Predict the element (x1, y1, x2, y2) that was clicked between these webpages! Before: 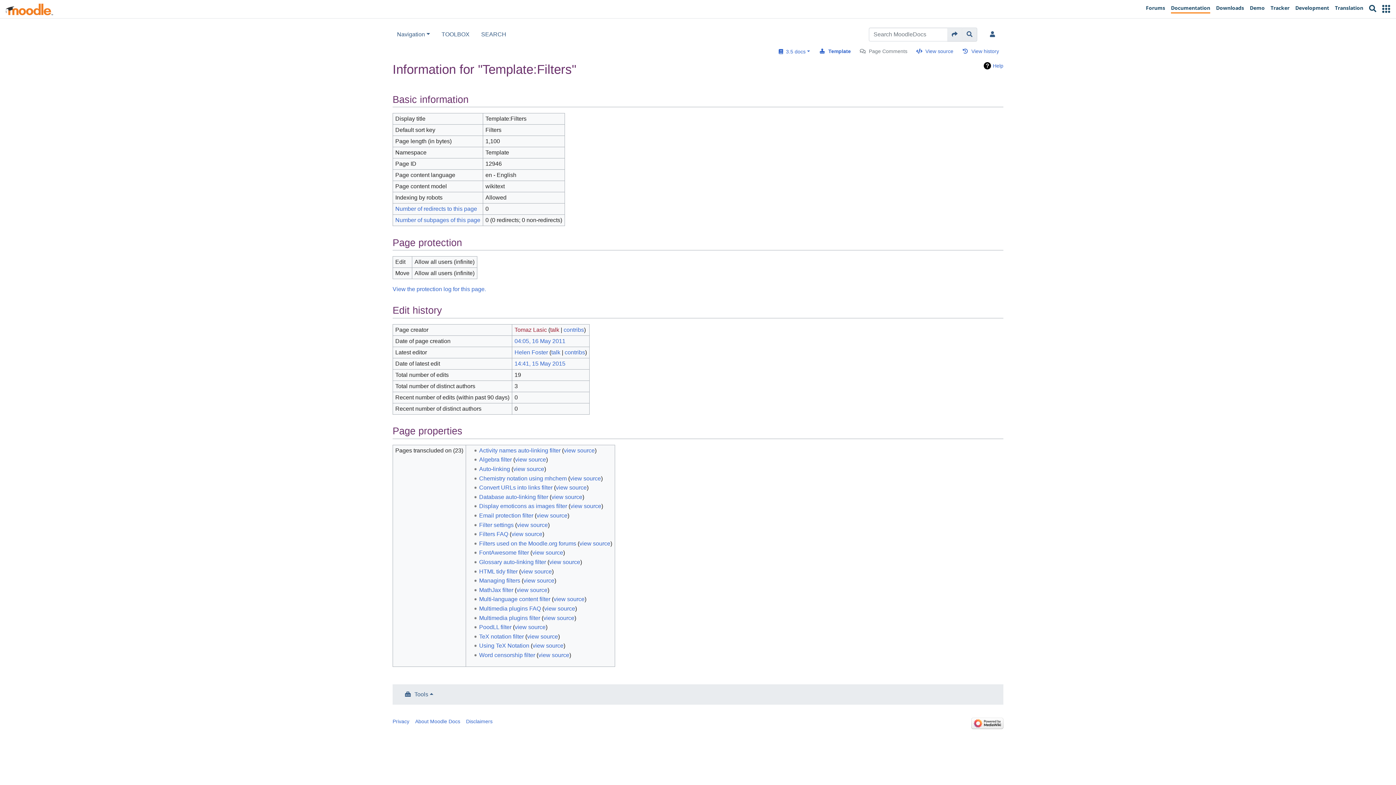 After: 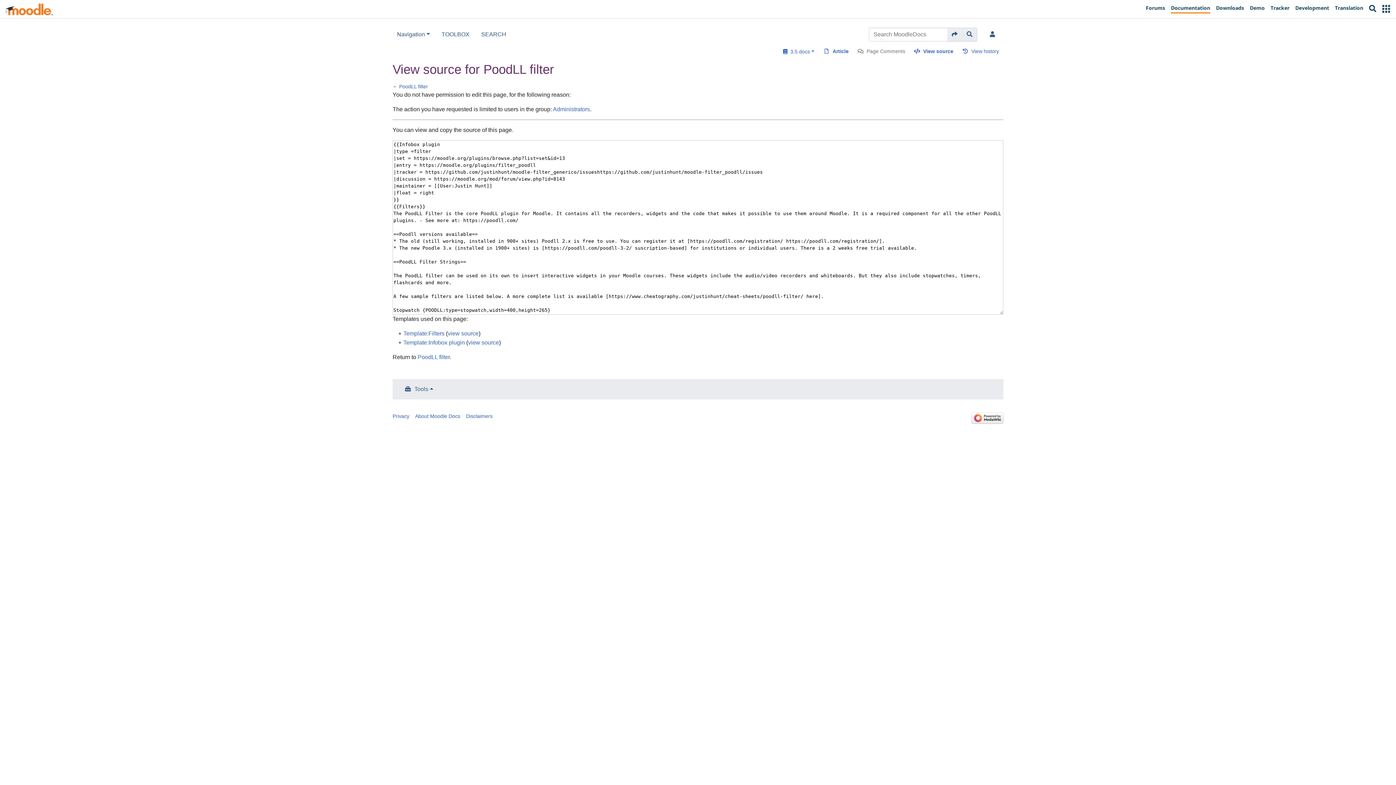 Action: bbox: (514, 624, 545, 630) label: view source